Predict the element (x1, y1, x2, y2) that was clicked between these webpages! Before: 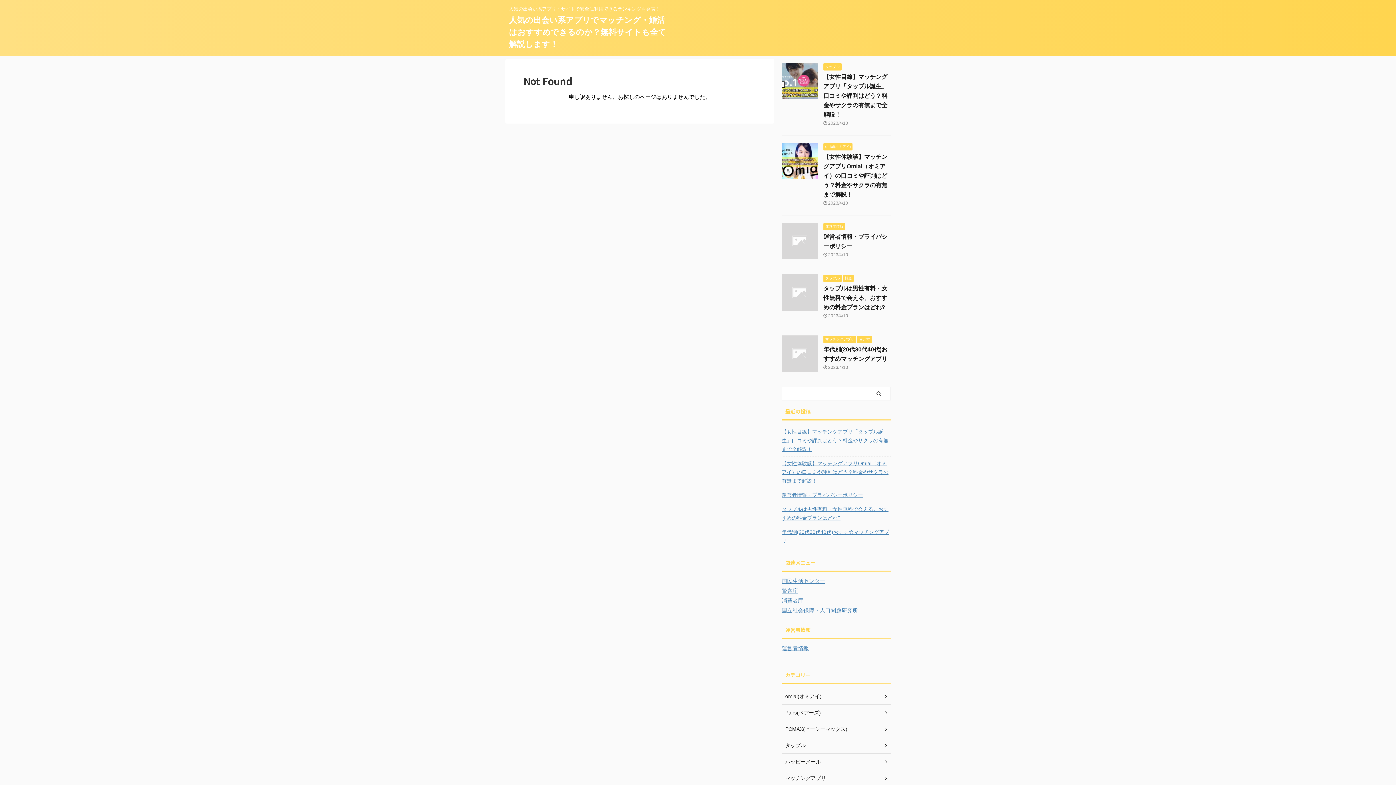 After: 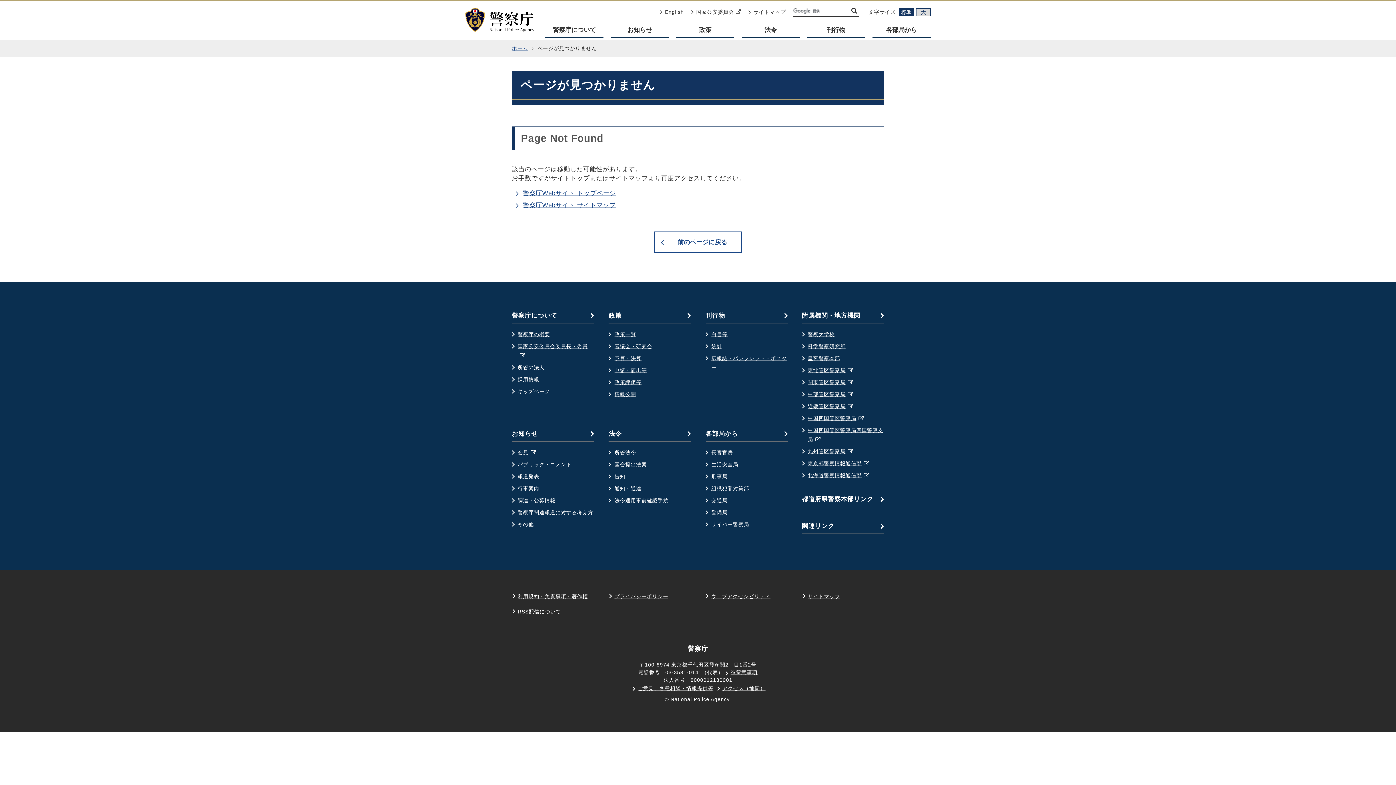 Action: label: 警察庁 bbox: (781, 588, 798, 594)